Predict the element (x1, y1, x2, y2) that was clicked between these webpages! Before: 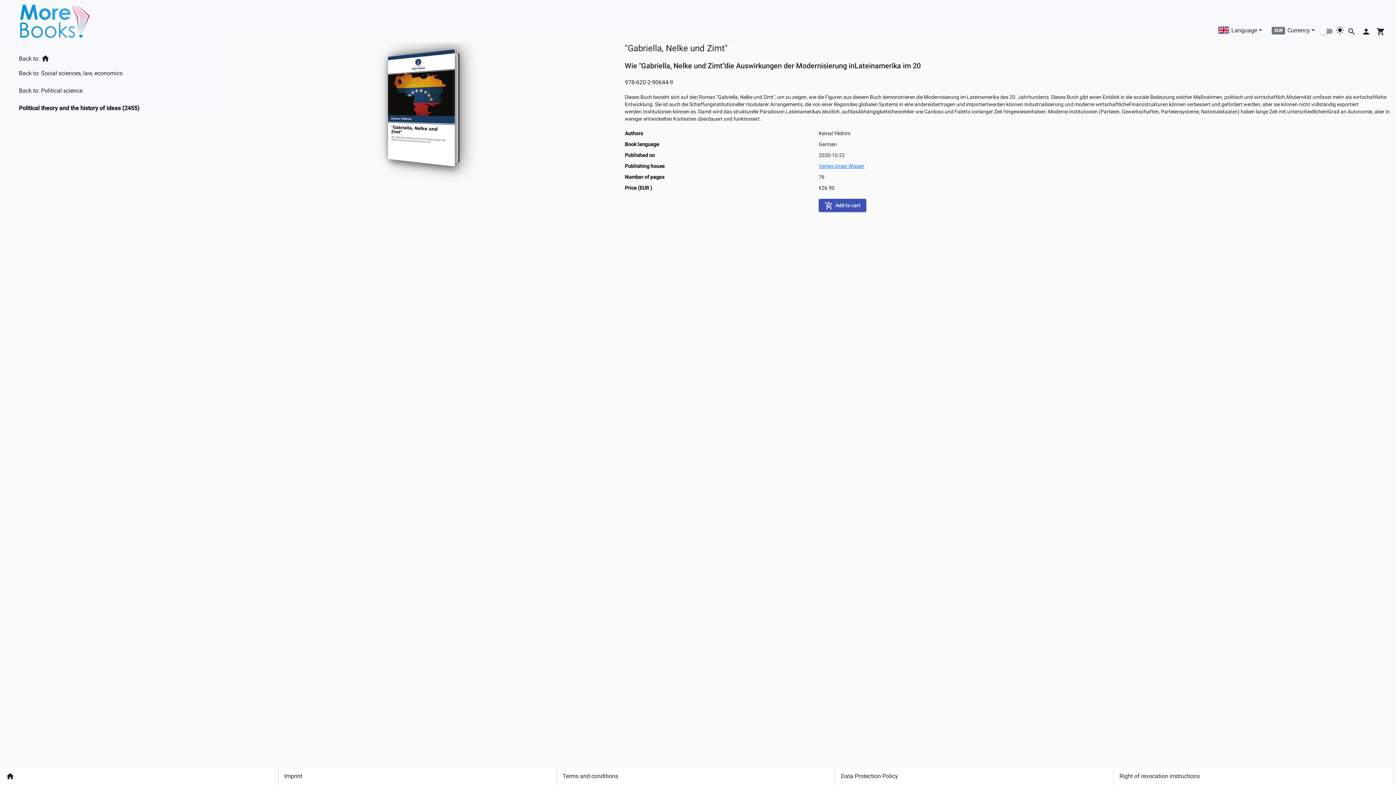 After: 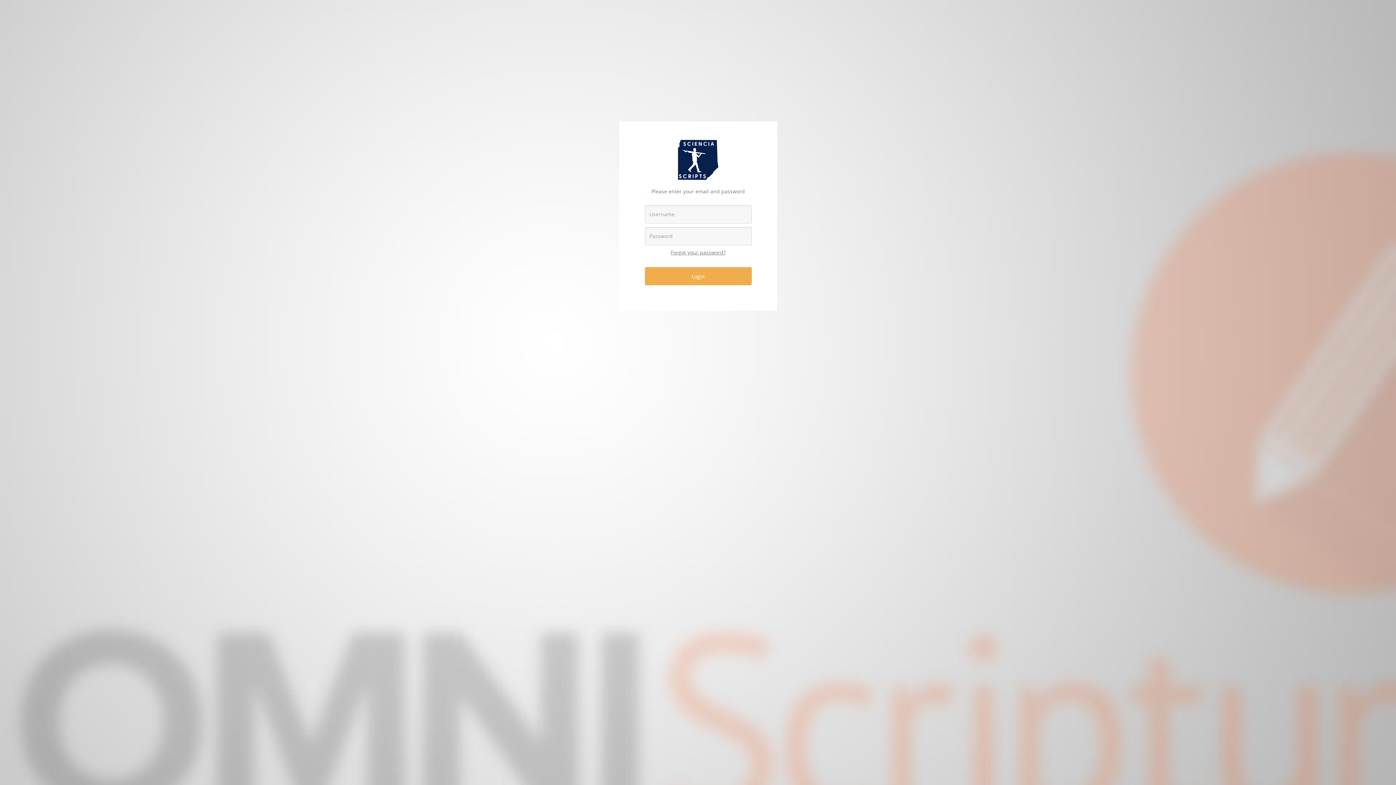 Action: bbox: (818, 160, 864, 166) label: Verlag Unser Wissen